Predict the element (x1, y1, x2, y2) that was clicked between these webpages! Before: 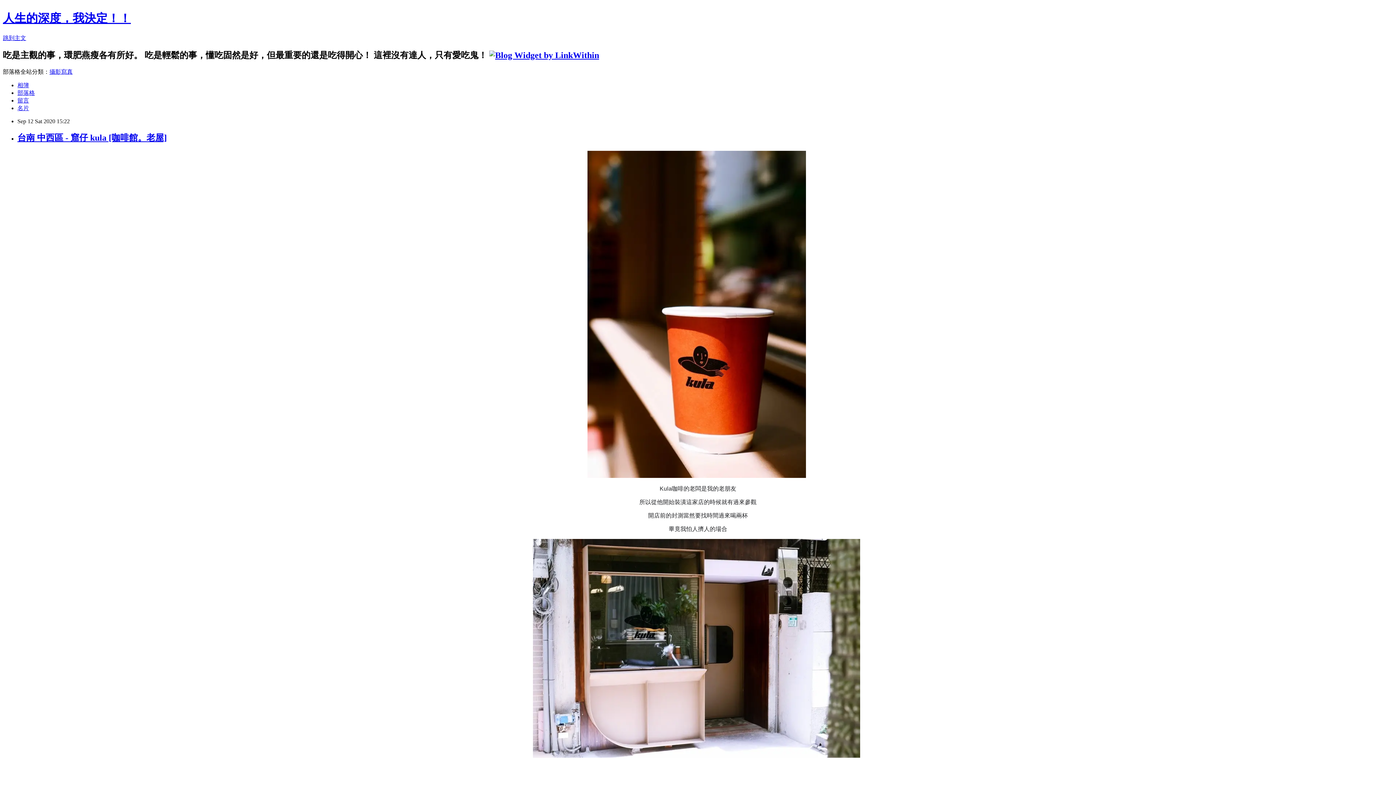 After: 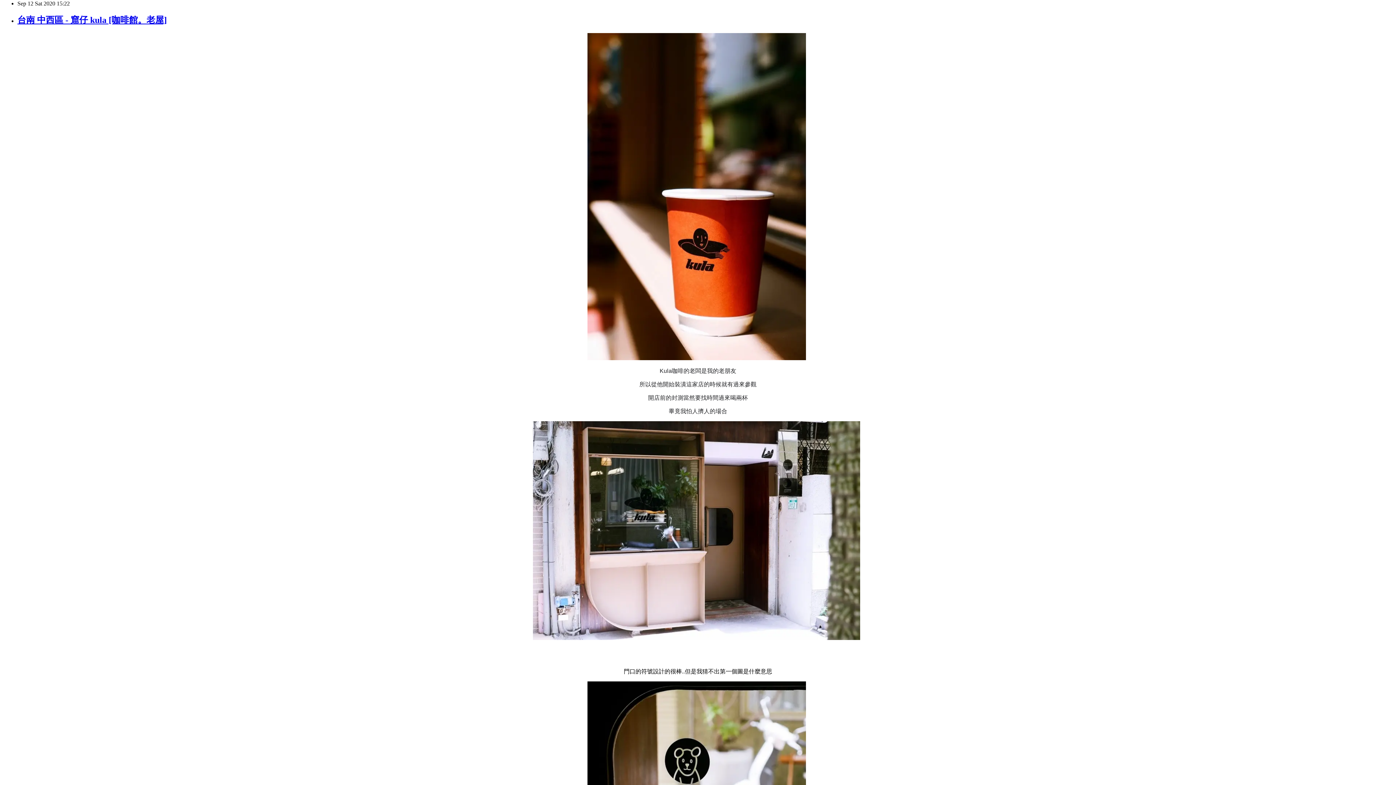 Action: bbox: (2, 34, 26, 41) label: 跳到主文